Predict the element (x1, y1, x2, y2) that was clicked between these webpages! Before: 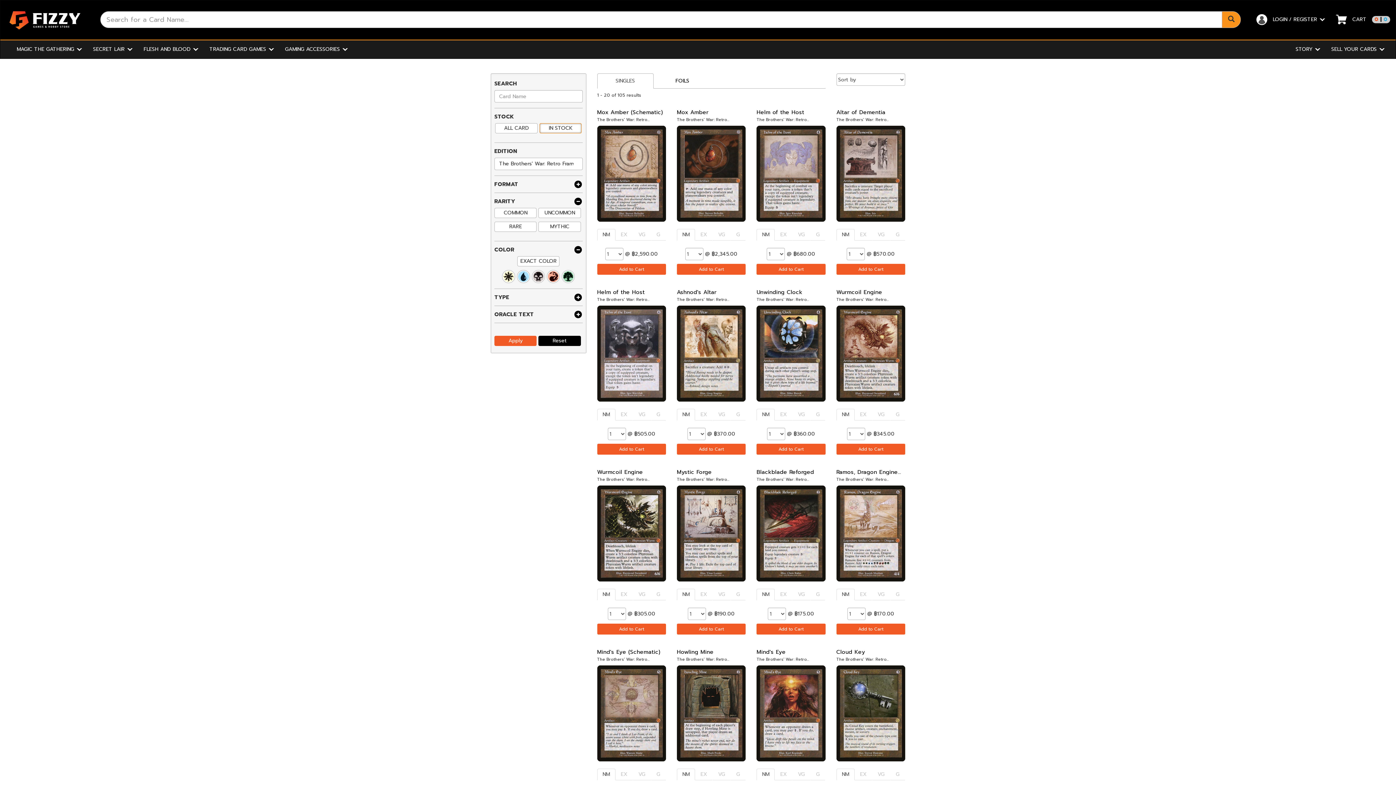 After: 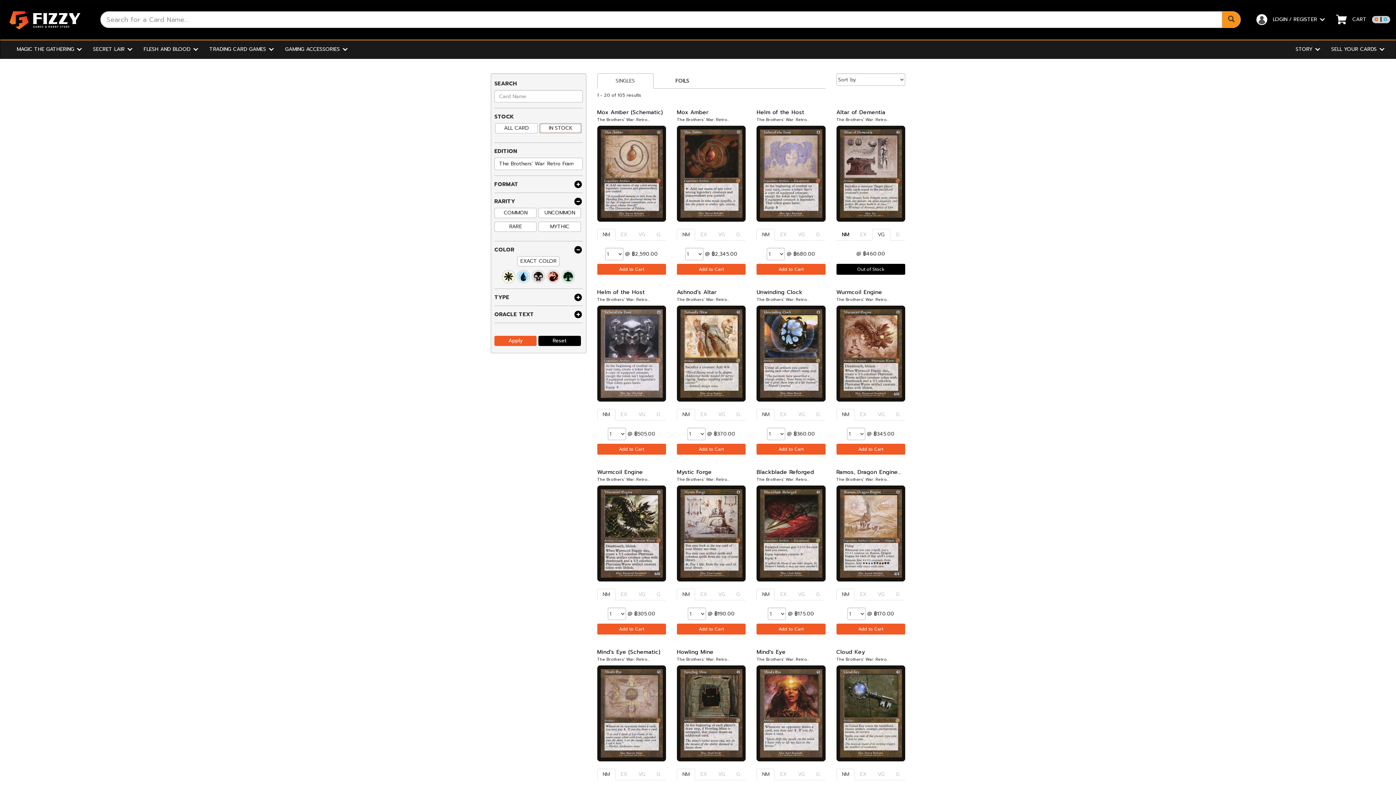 Action: bbox: (872, 229, 890, 240) label: VG